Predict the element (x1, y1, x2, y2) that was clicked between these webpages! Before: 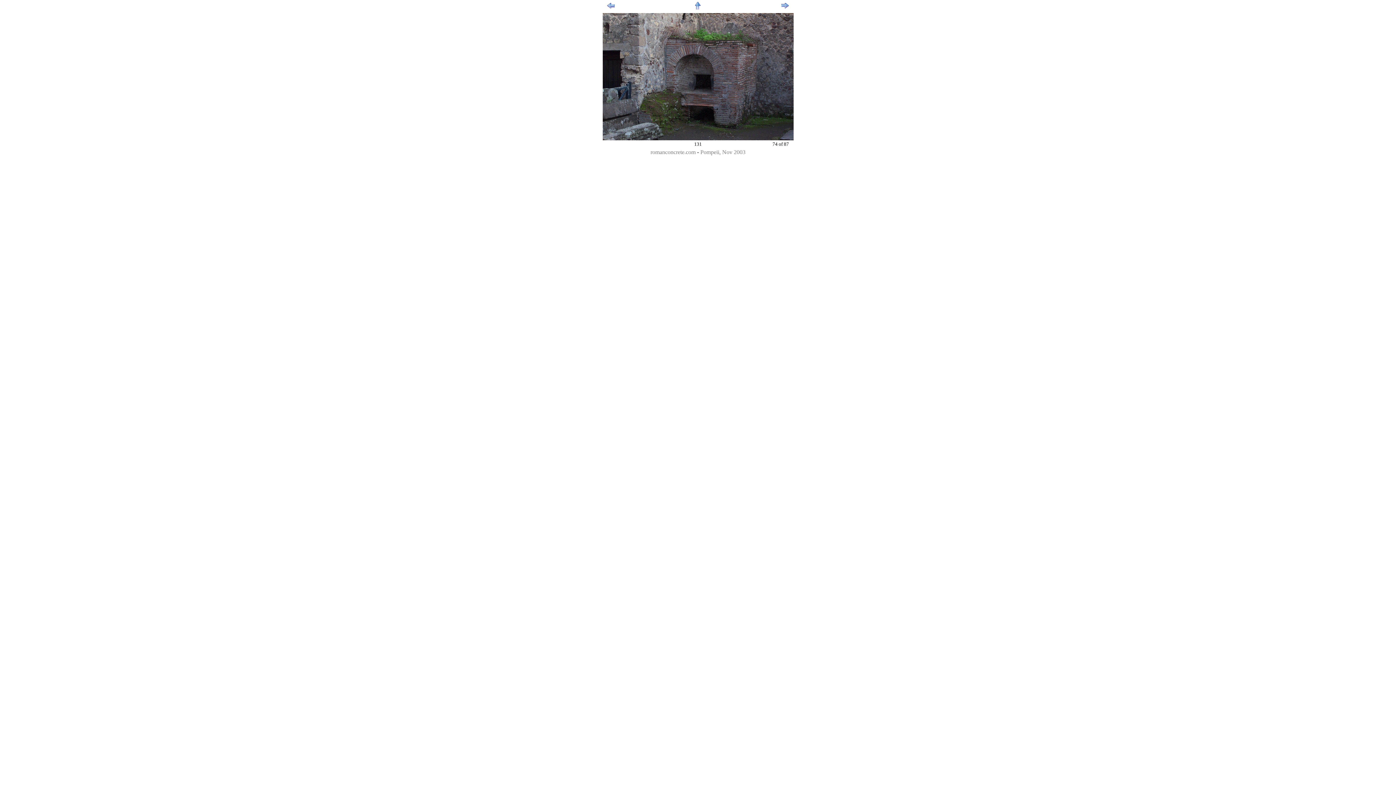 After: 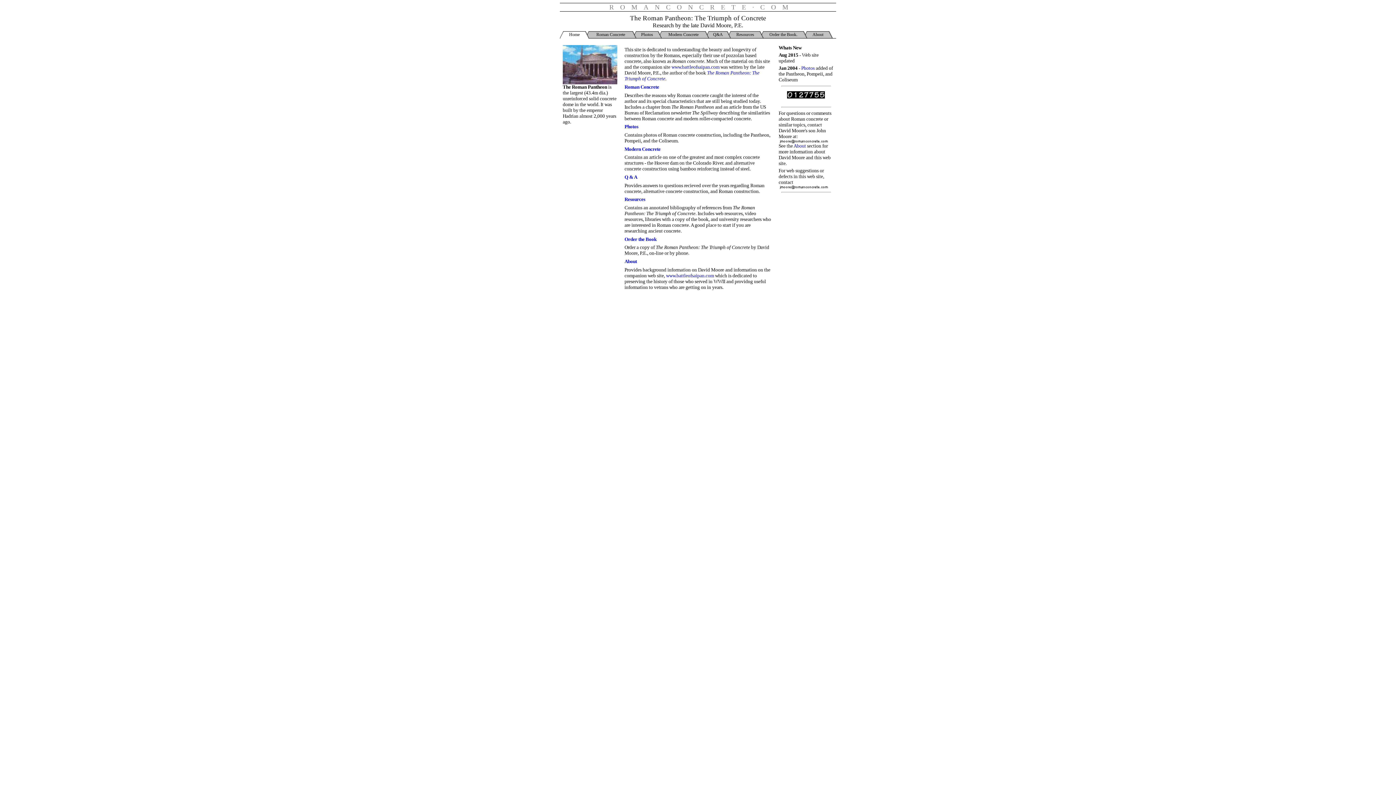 Action: bbox: (650, 149, 695, 155) label: romanconcrete.com